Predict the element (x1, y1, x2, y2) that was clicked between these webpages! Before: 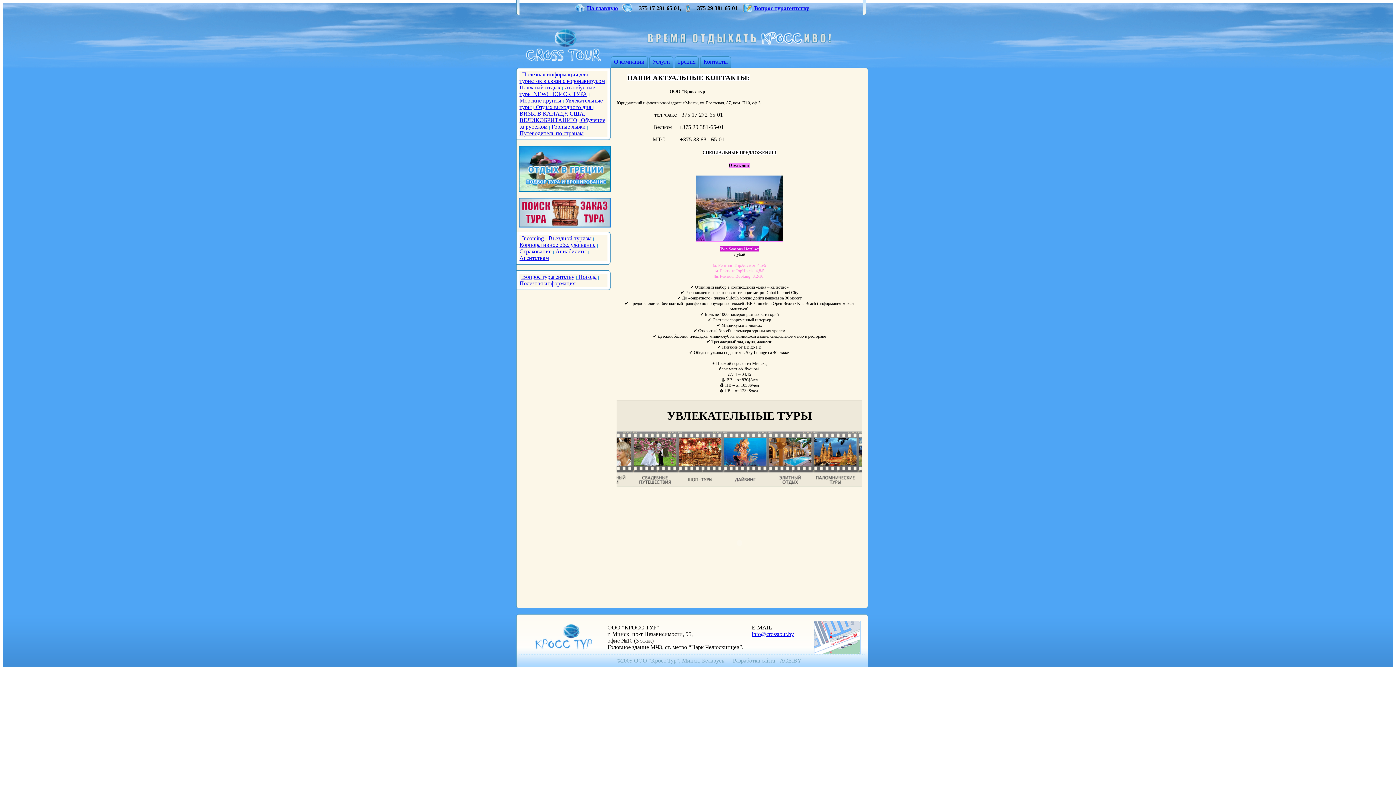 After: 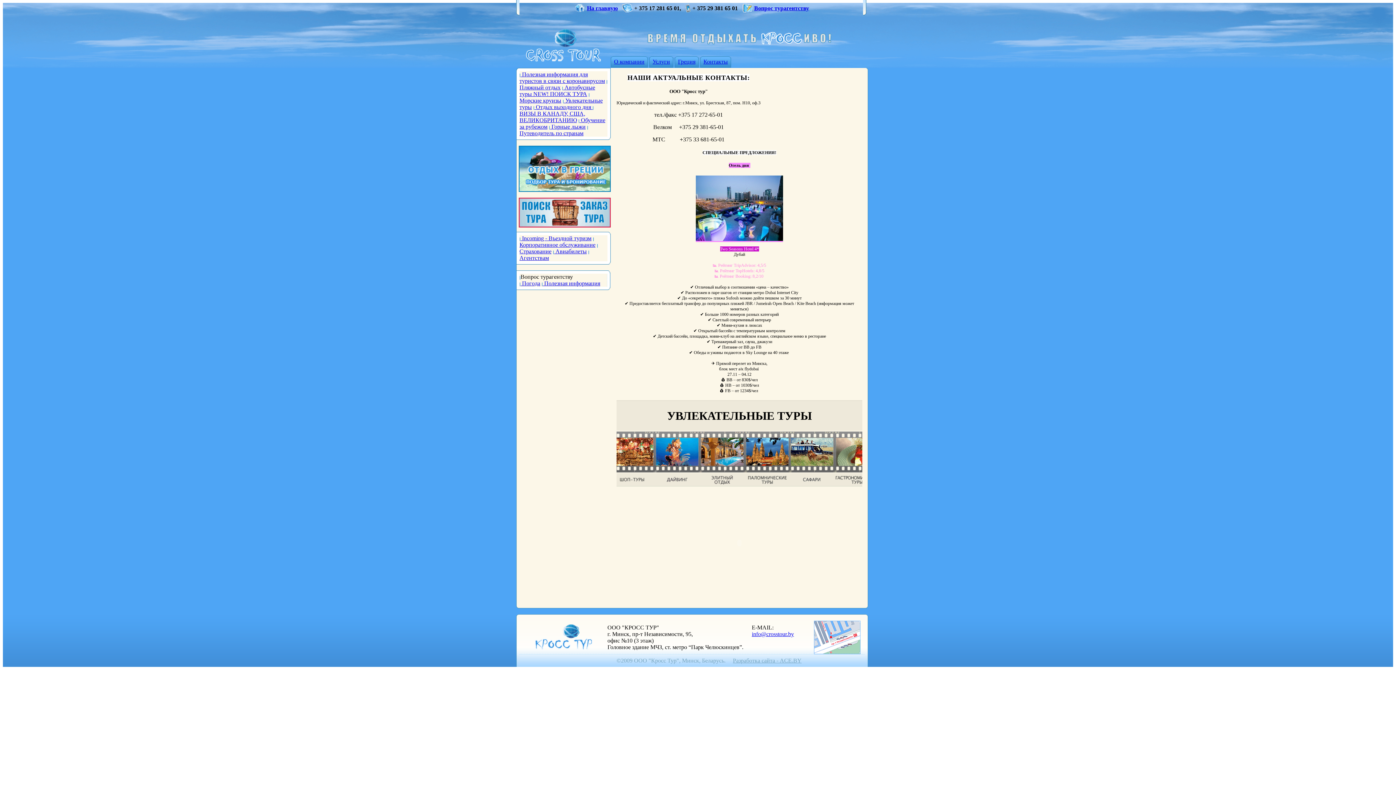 Action: bbox: (519, 273, 574, 280) label: | Вопрос турагентству